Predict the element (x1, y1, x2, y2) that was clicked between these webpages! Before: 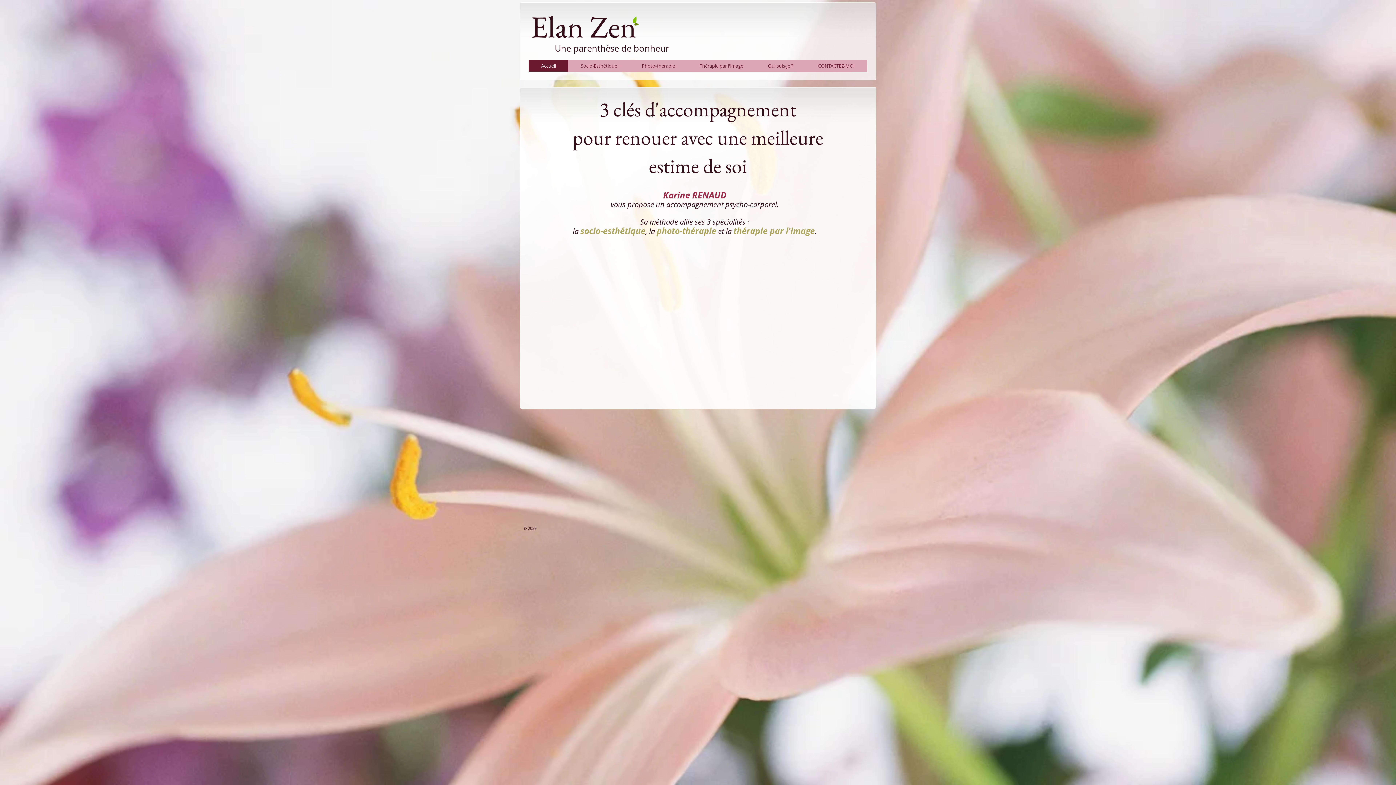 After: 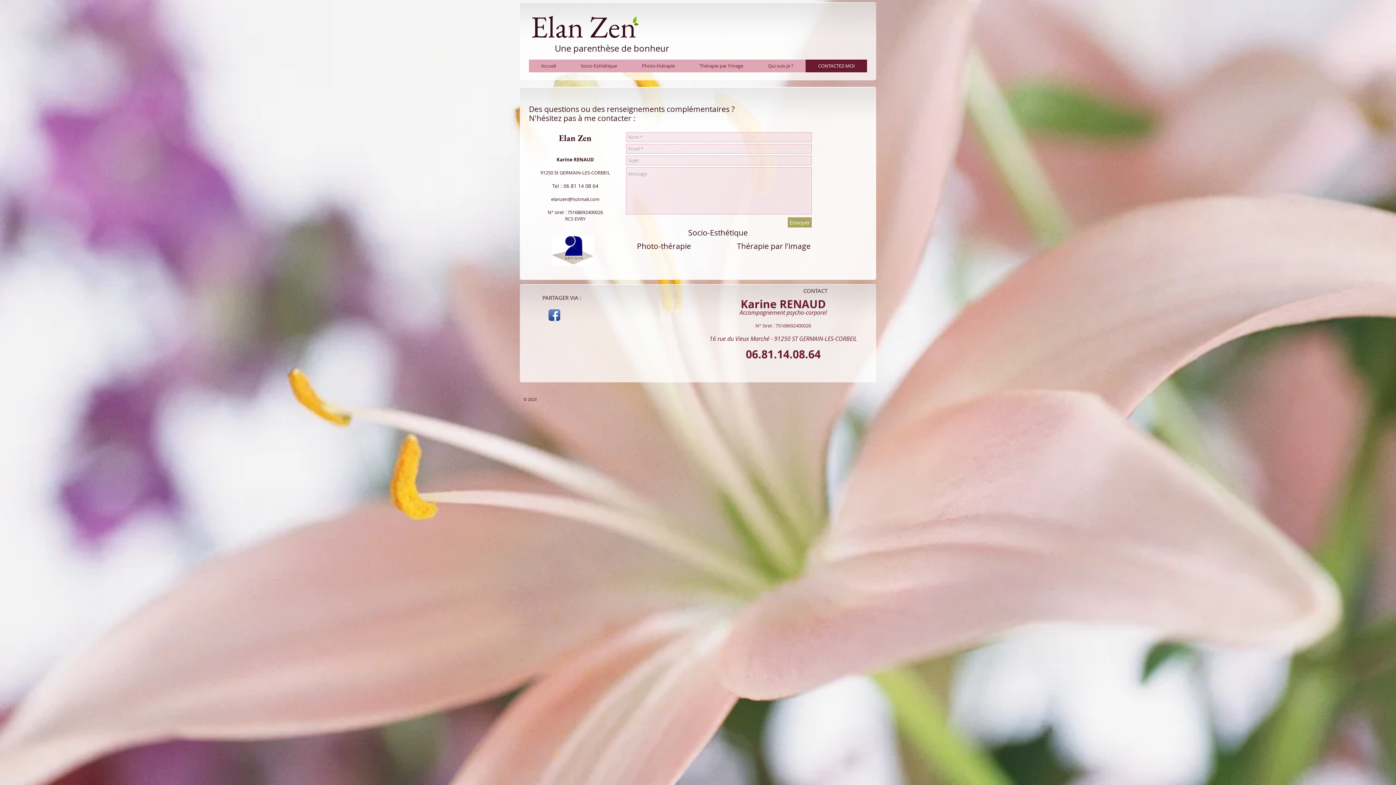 Action: bbox: (805, 59, 867, 72) label: CONTACTEZ-MOI